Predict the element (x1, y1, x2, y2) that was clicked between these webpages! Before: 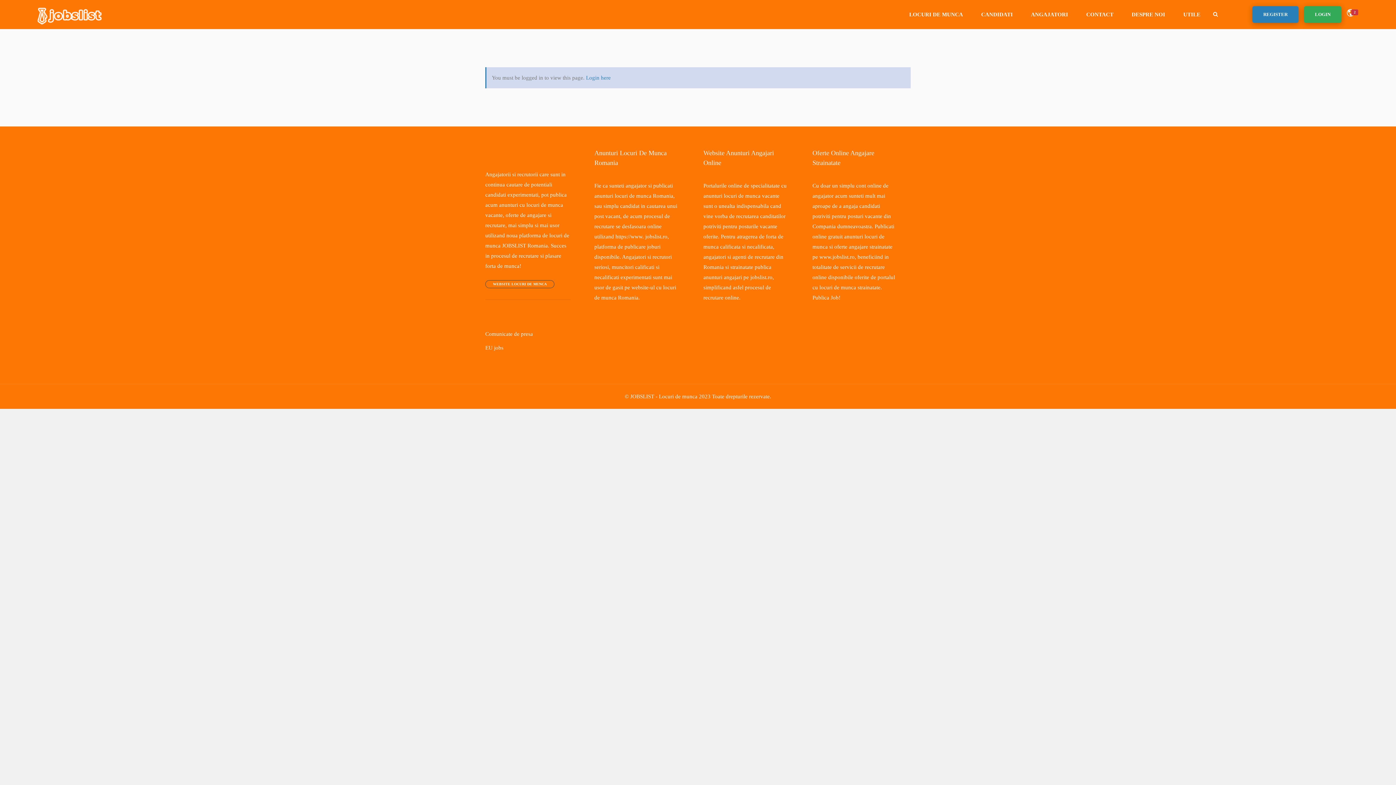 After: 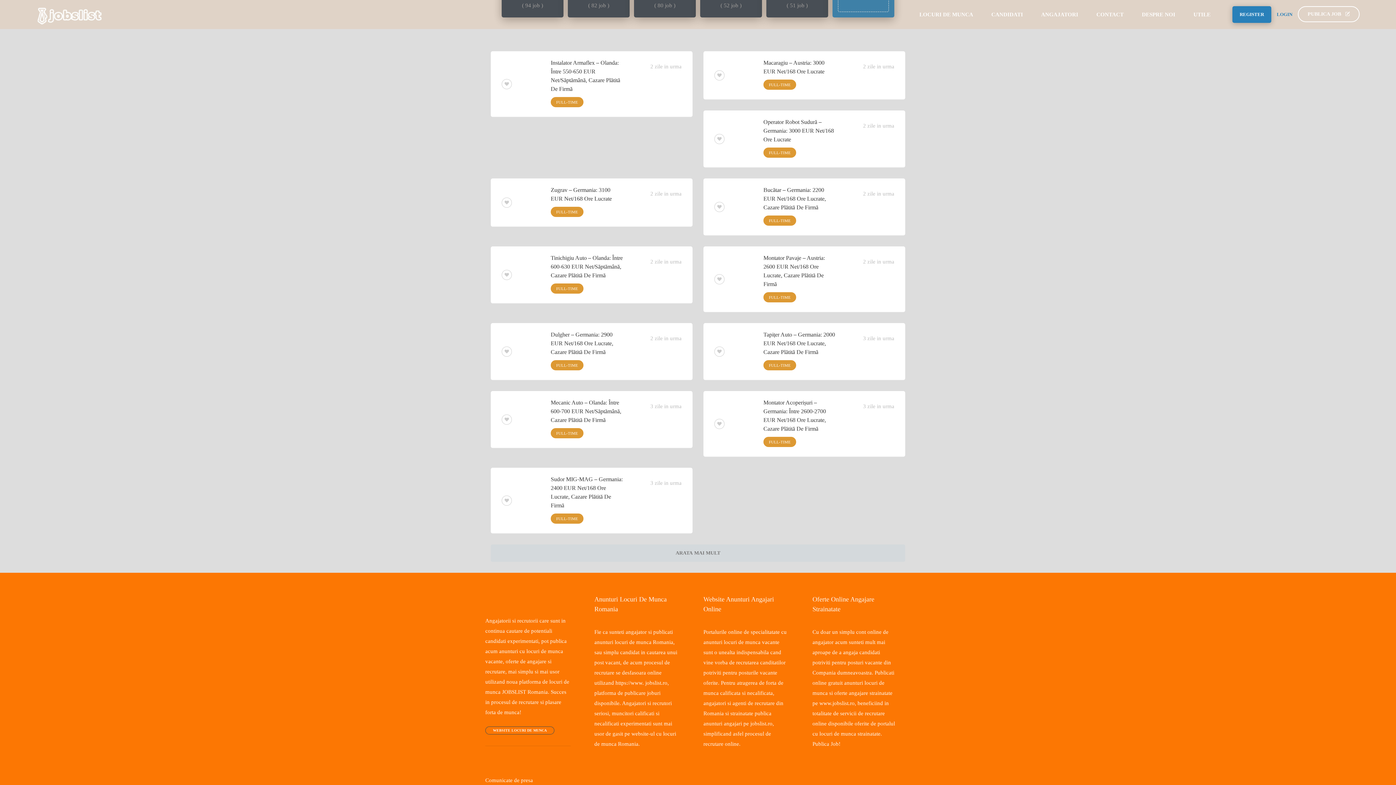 Action: bbox: (485, 280, 554, 288) label: WEBSITE LOCURI DE MUNCA